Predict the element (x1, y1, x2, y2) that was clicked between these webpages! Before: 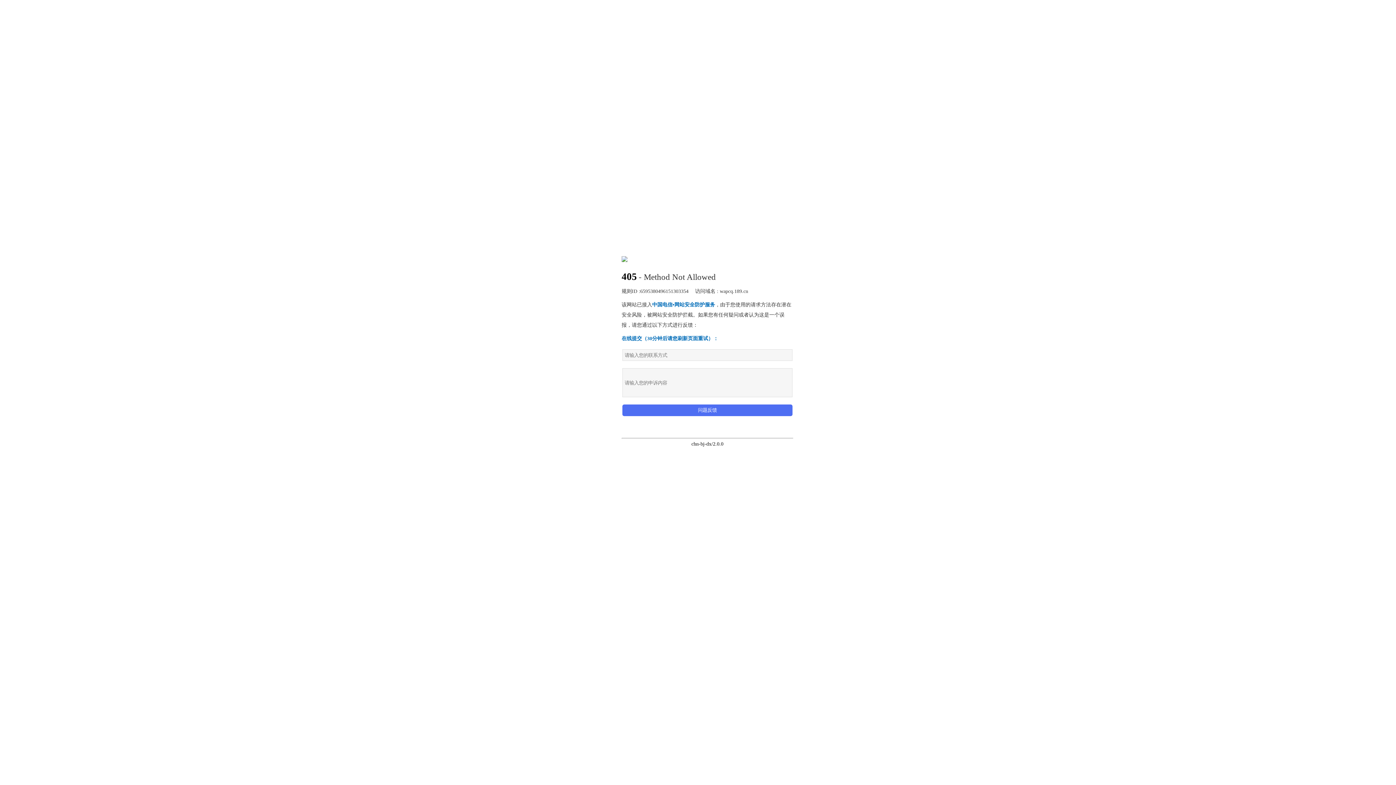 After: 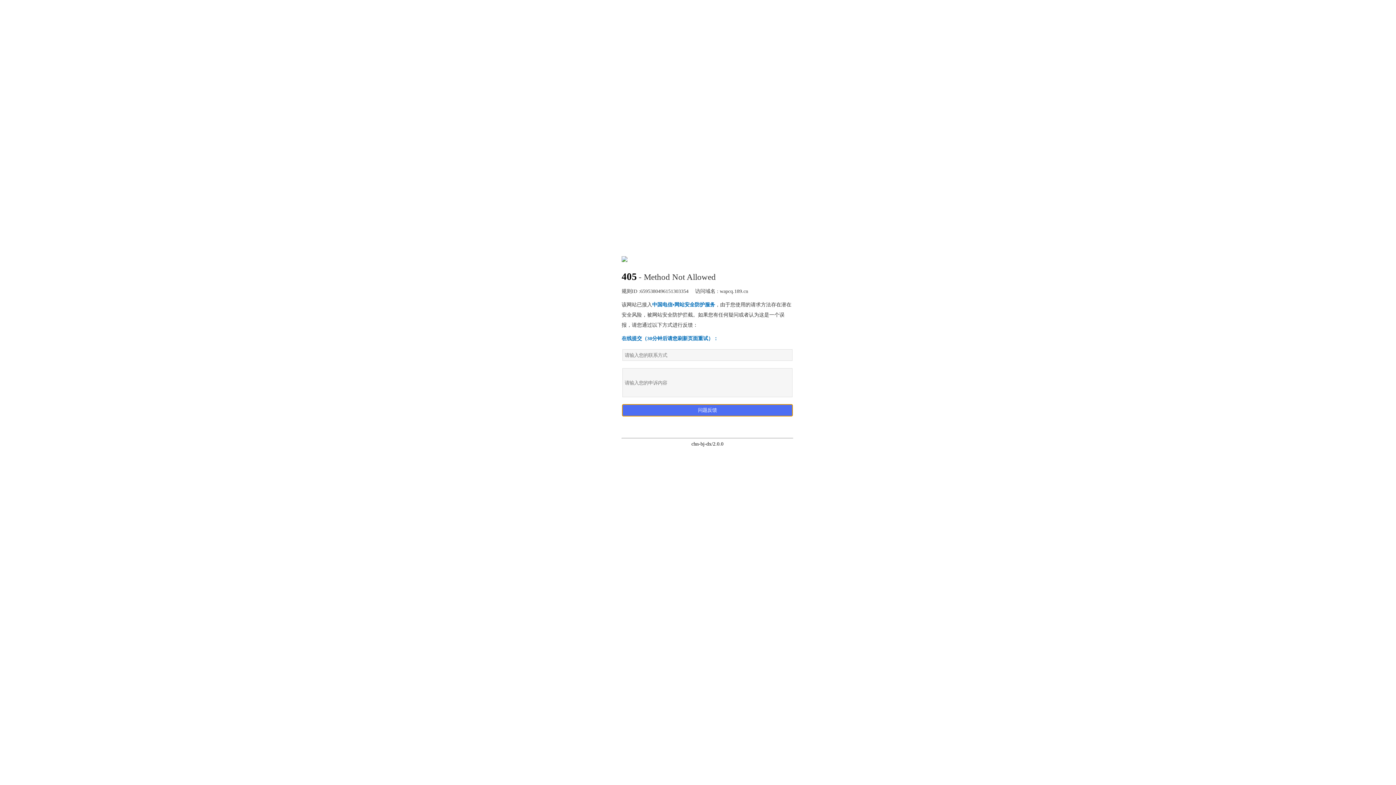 Action: label: 问题反馈 bbox: (622, 404, 792, 416)